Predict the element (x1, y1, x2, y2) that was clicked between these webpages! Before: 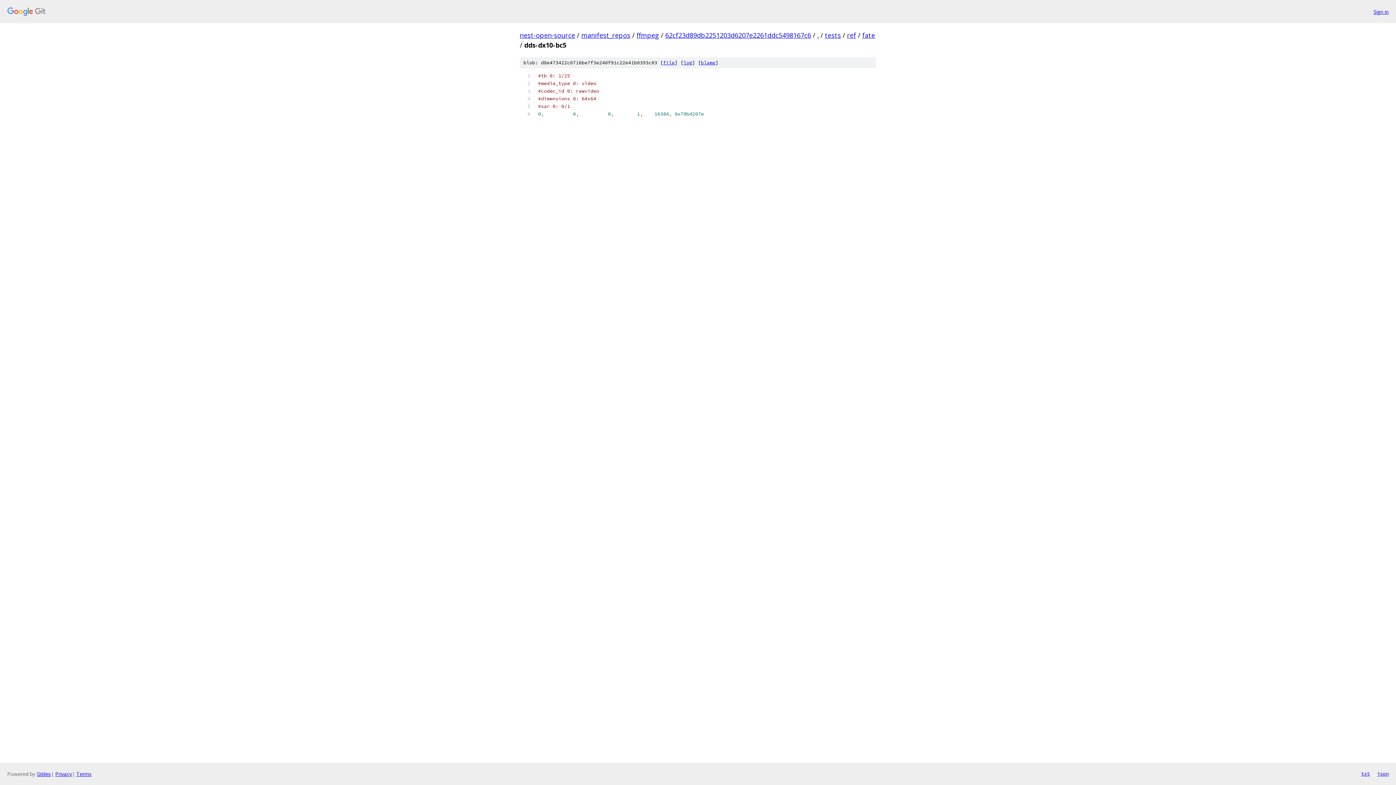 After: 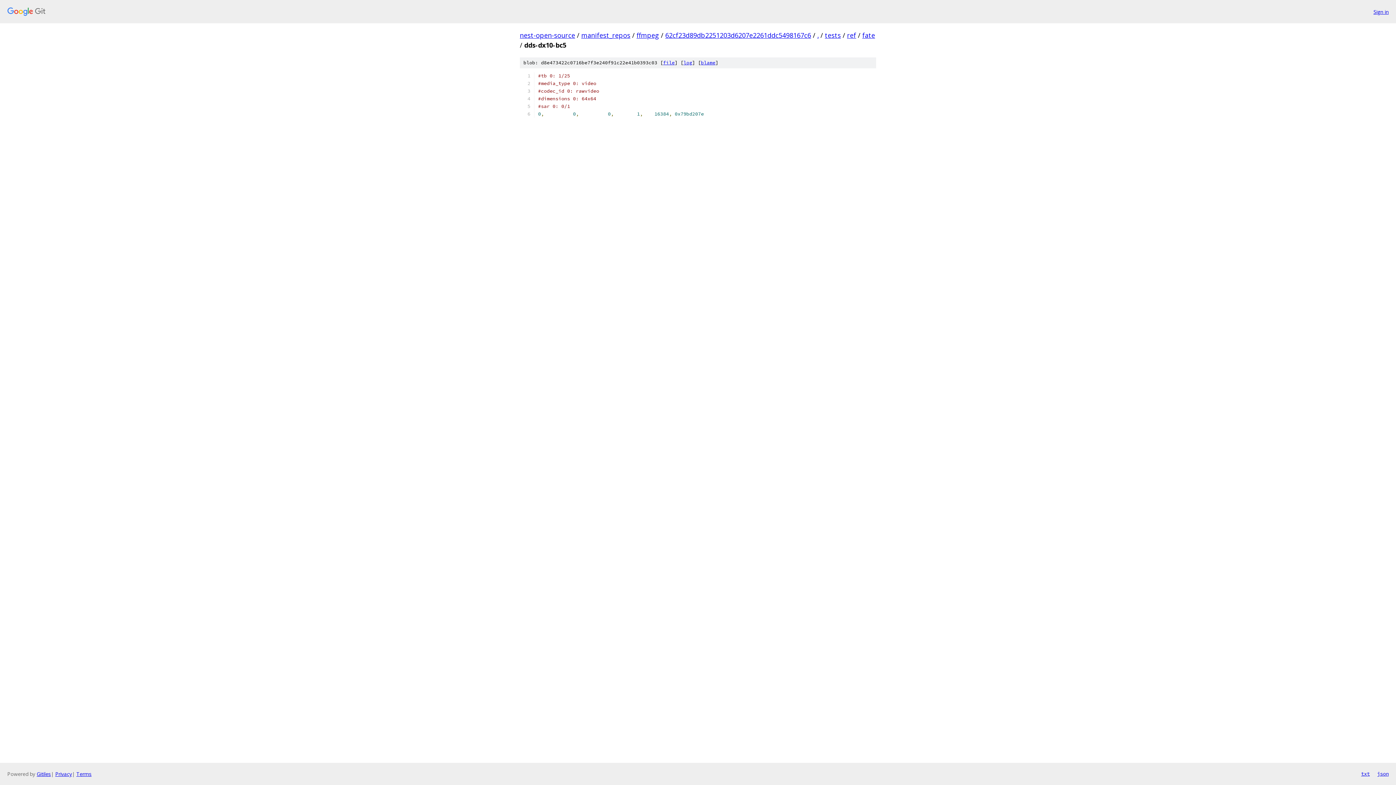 Action: bbox: (1361, 770, 1370, 778) label: txt